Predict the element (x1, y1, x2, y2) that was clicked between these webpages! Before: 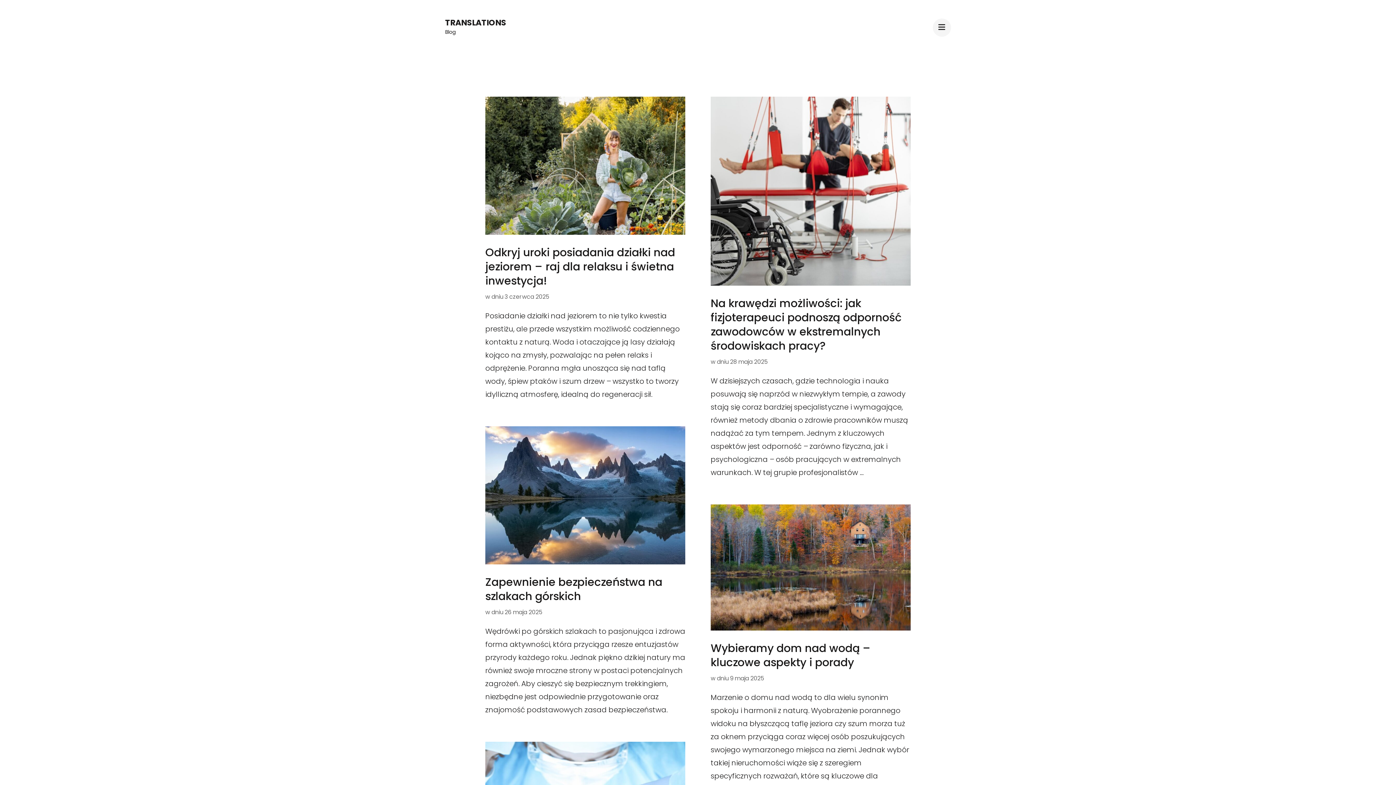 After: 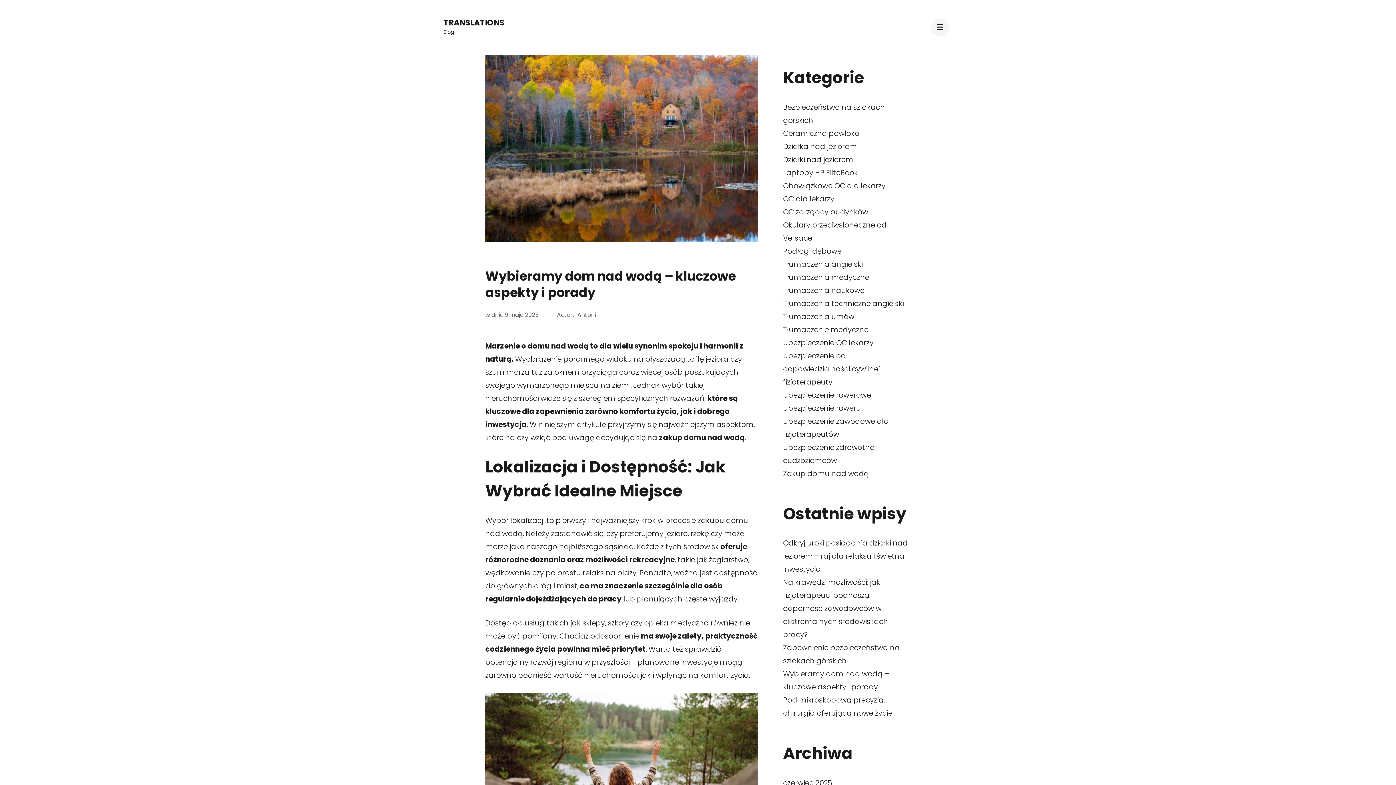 Action: bbox: (710, 506, 910, 516)